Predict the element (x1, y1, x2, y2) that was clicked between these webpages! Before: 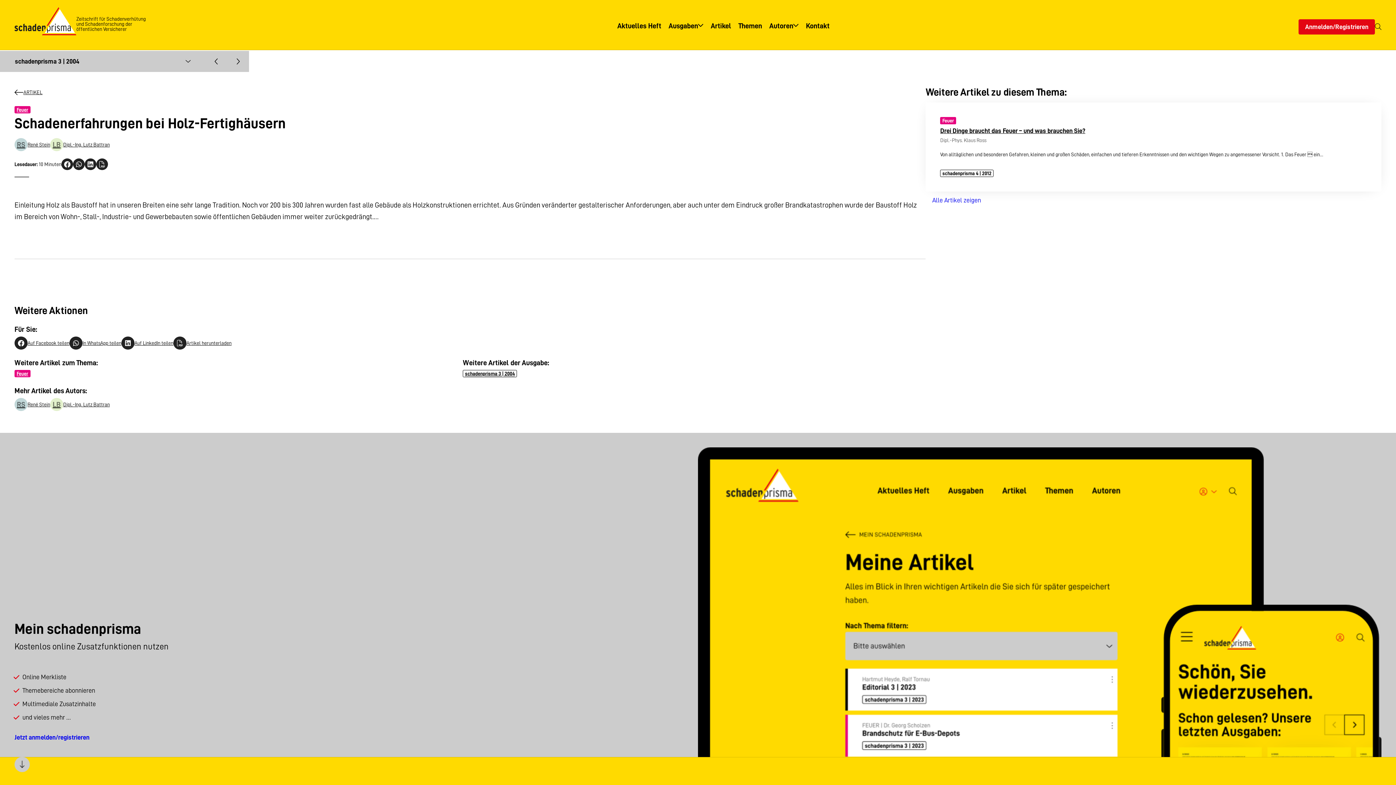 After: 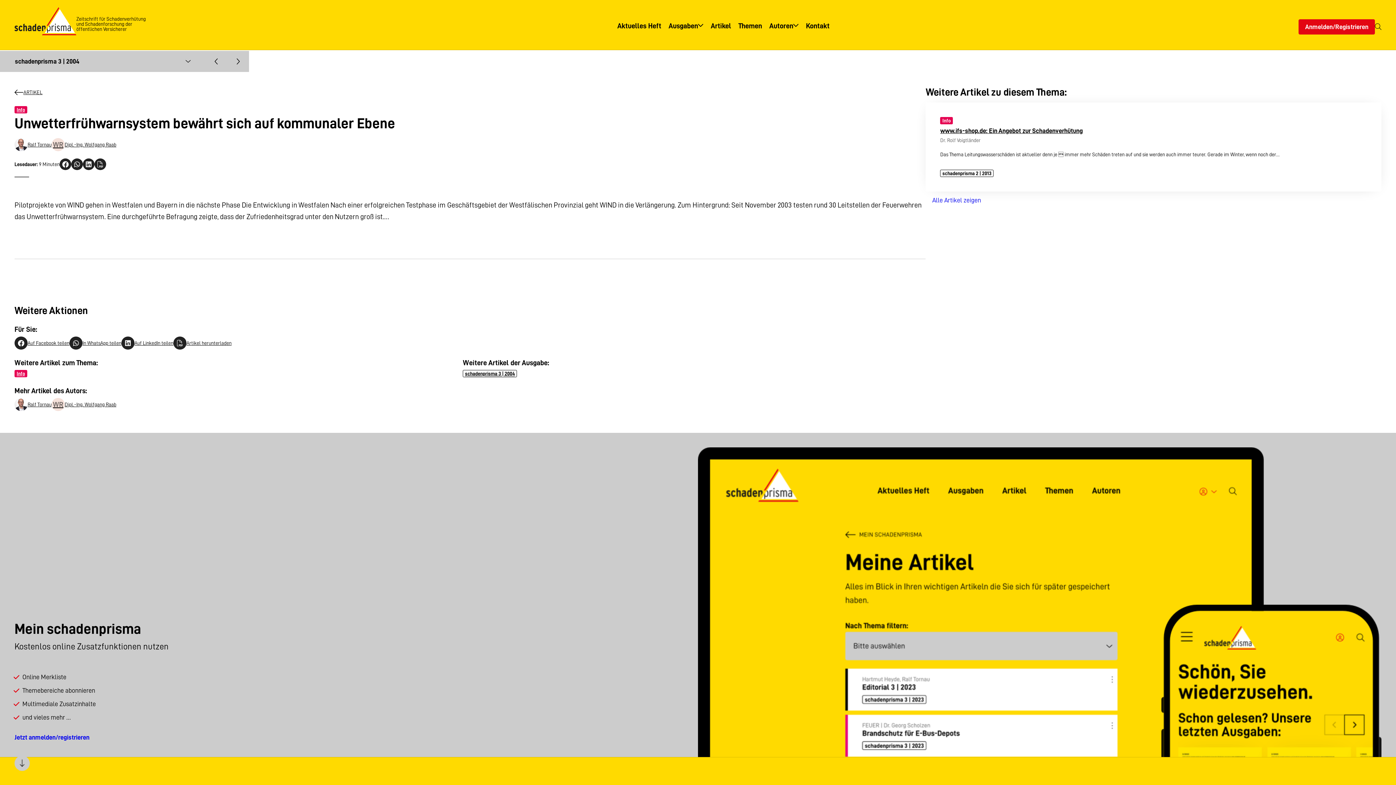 Action: bbox: (227, 51, 249, 72)